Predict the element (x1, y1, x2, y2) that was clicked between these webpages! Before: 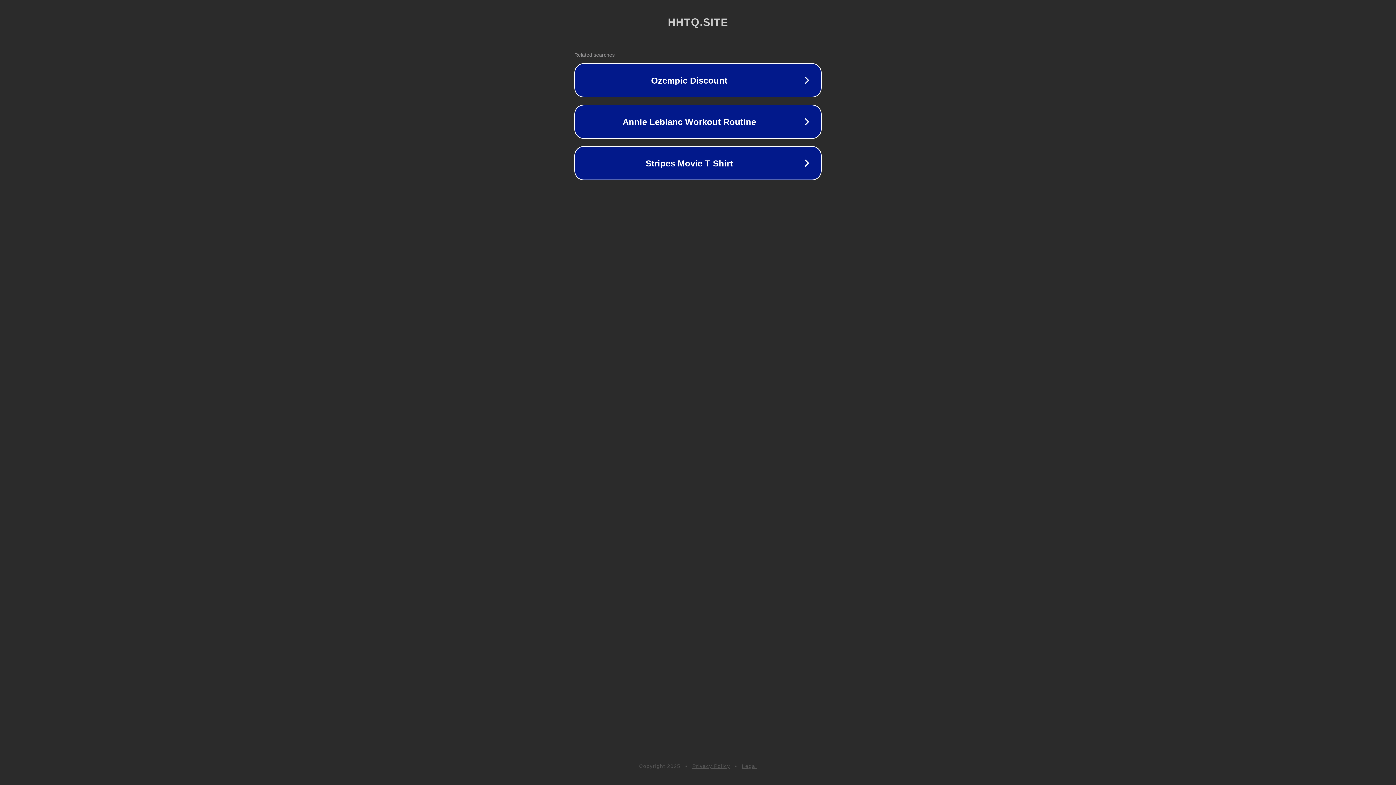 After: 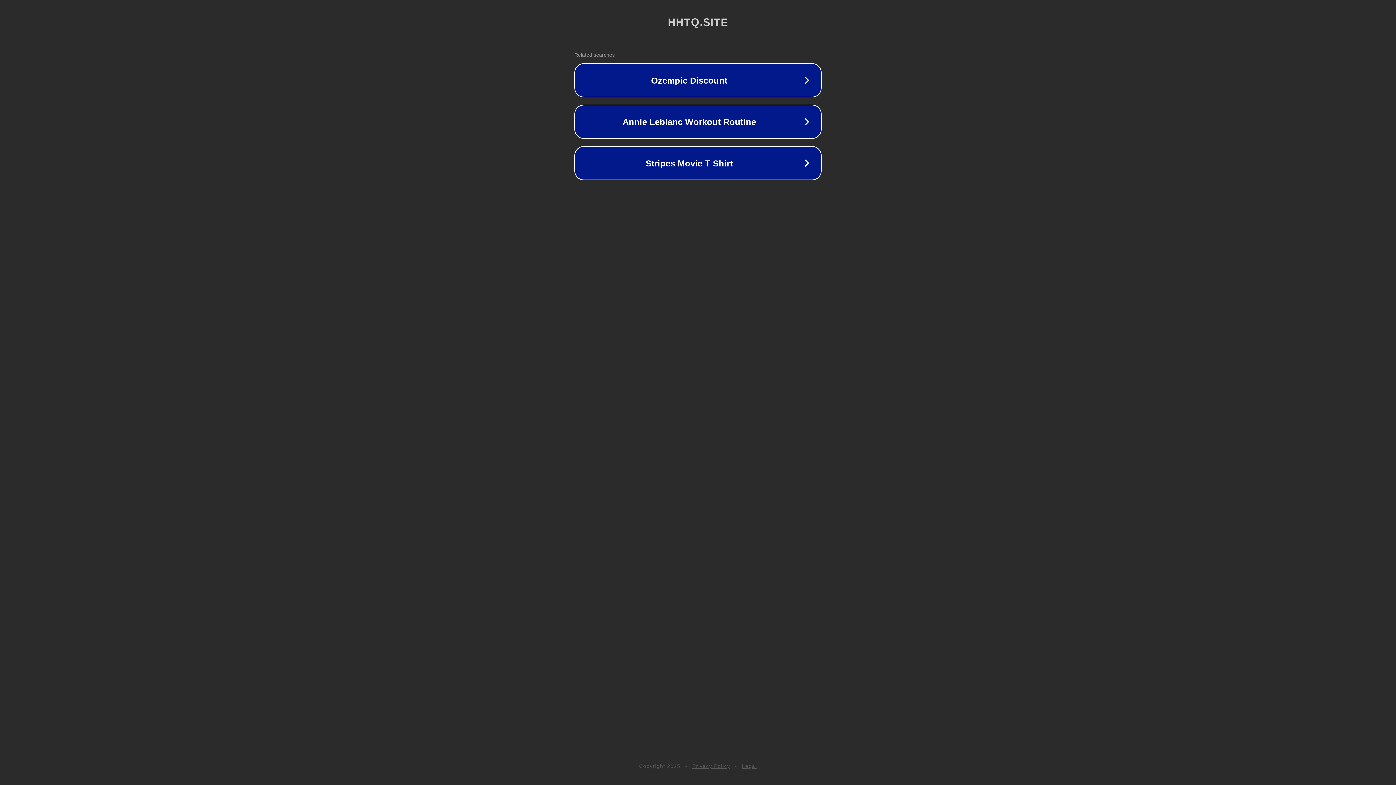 Action: bbox: (692, 763, 730, 769) label: Privacy Policy